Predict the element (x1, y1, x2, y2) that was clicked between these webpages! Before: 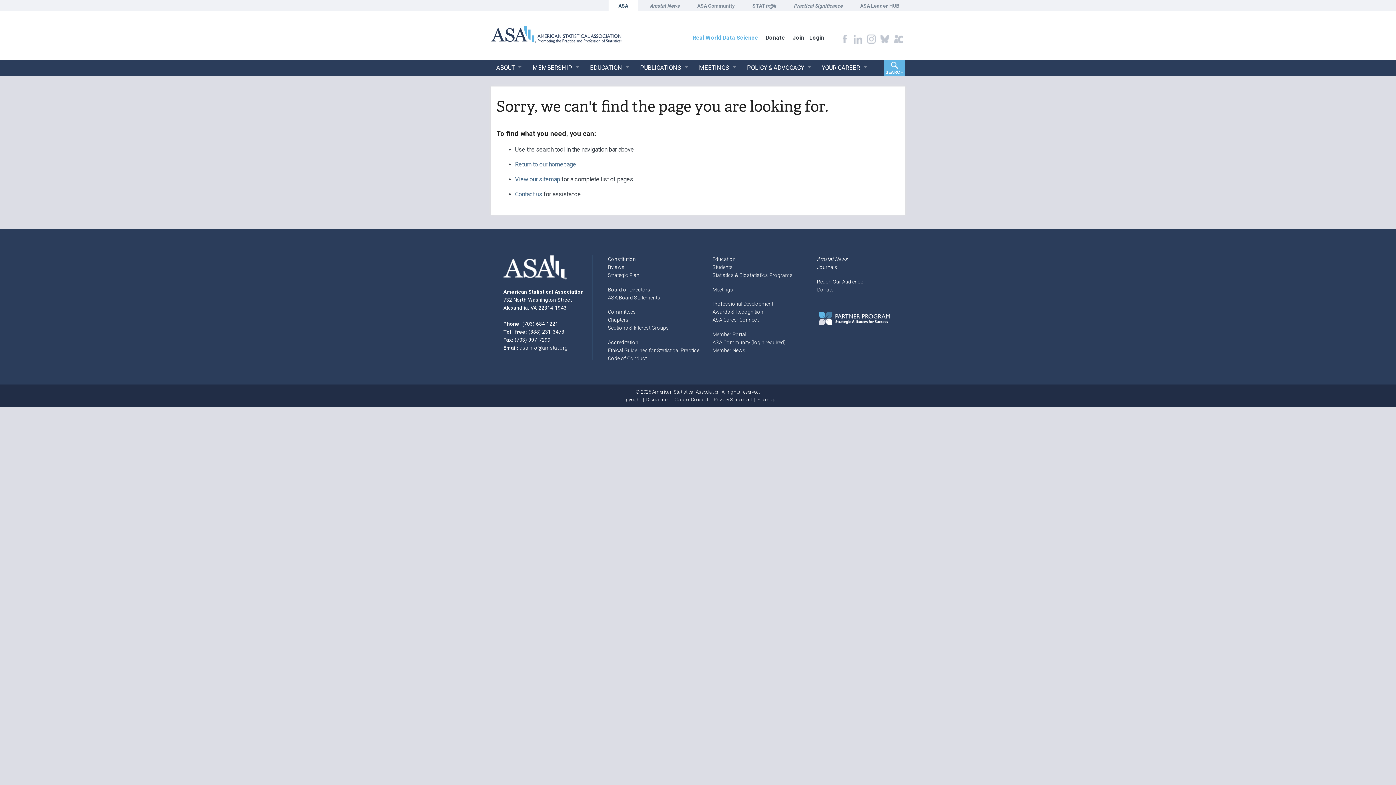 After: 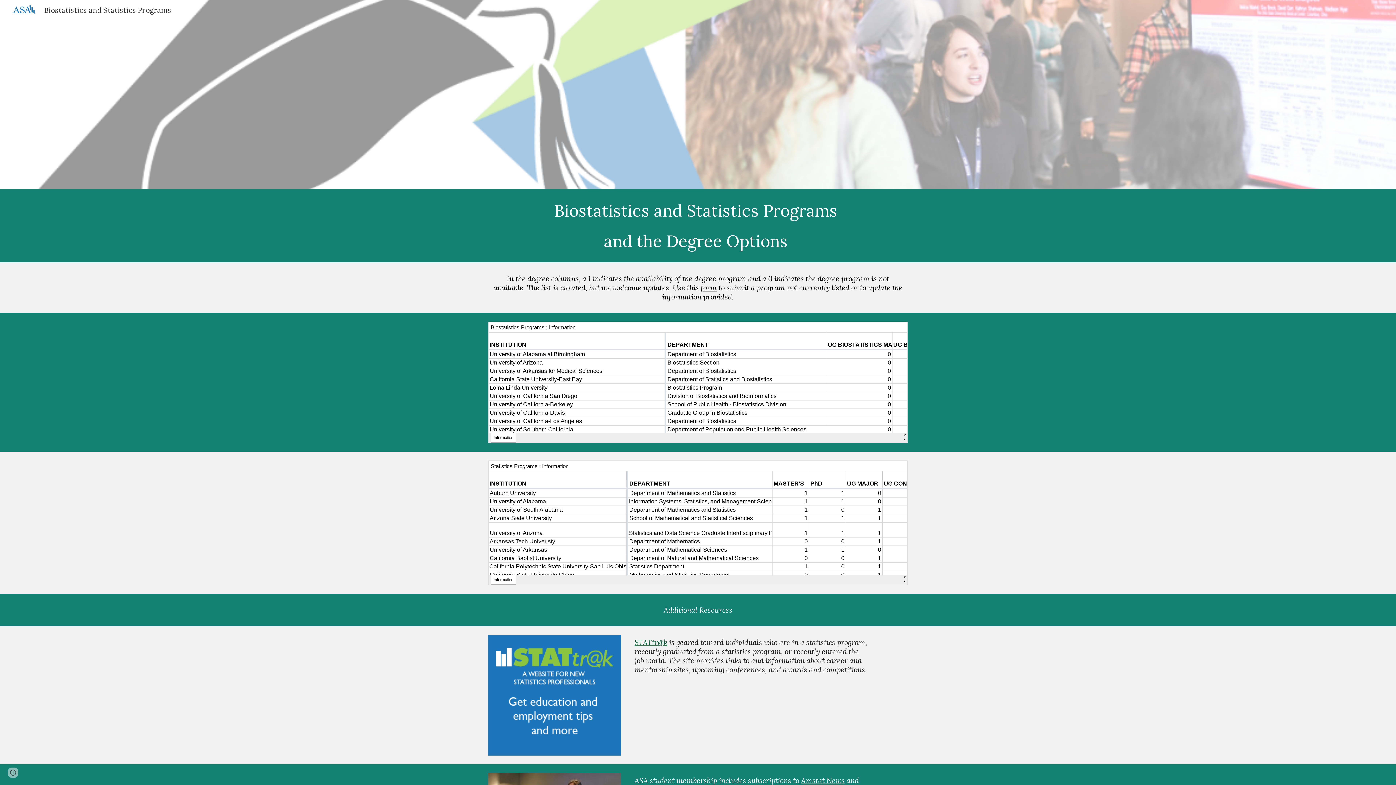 Action: label: Statistics & Biostatistics Programs bbox: (712, 272, 793, 278)